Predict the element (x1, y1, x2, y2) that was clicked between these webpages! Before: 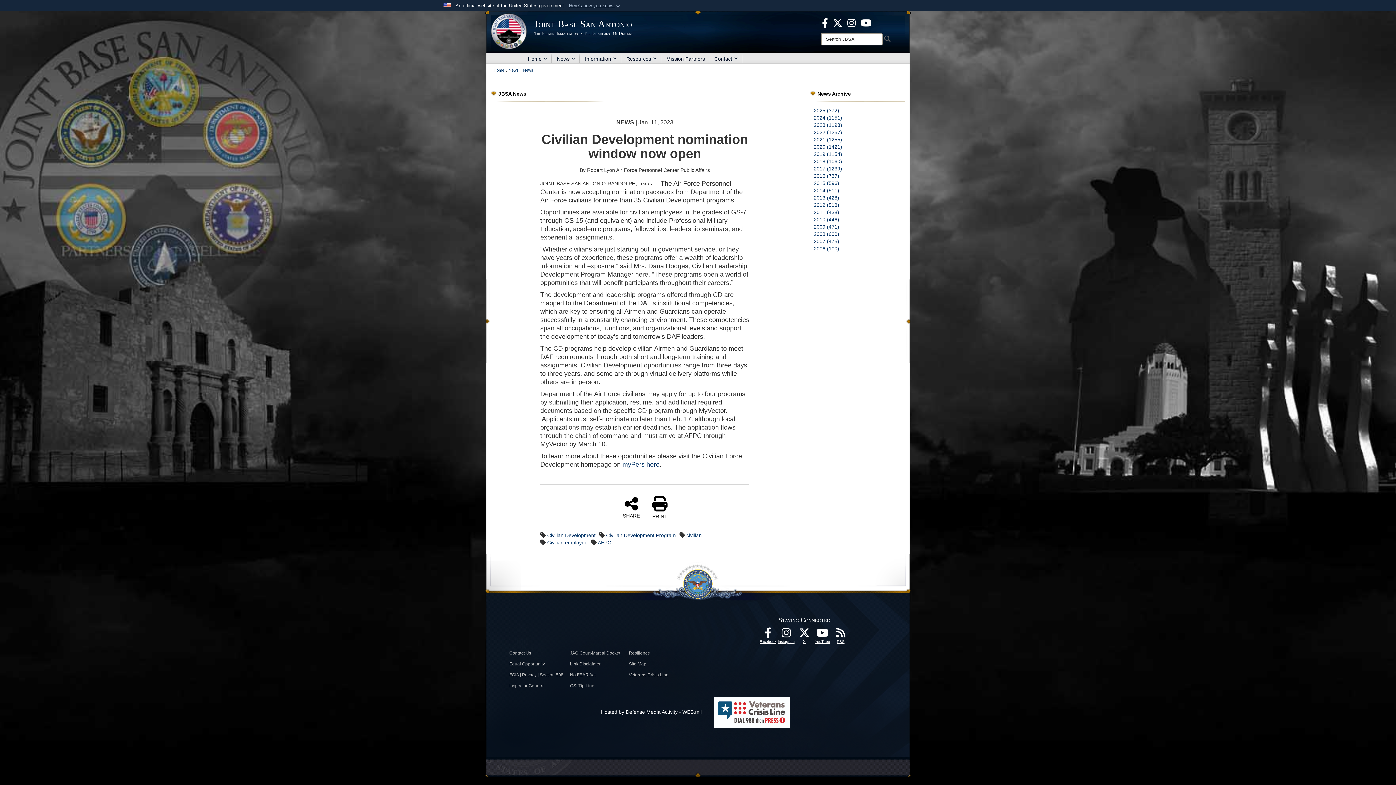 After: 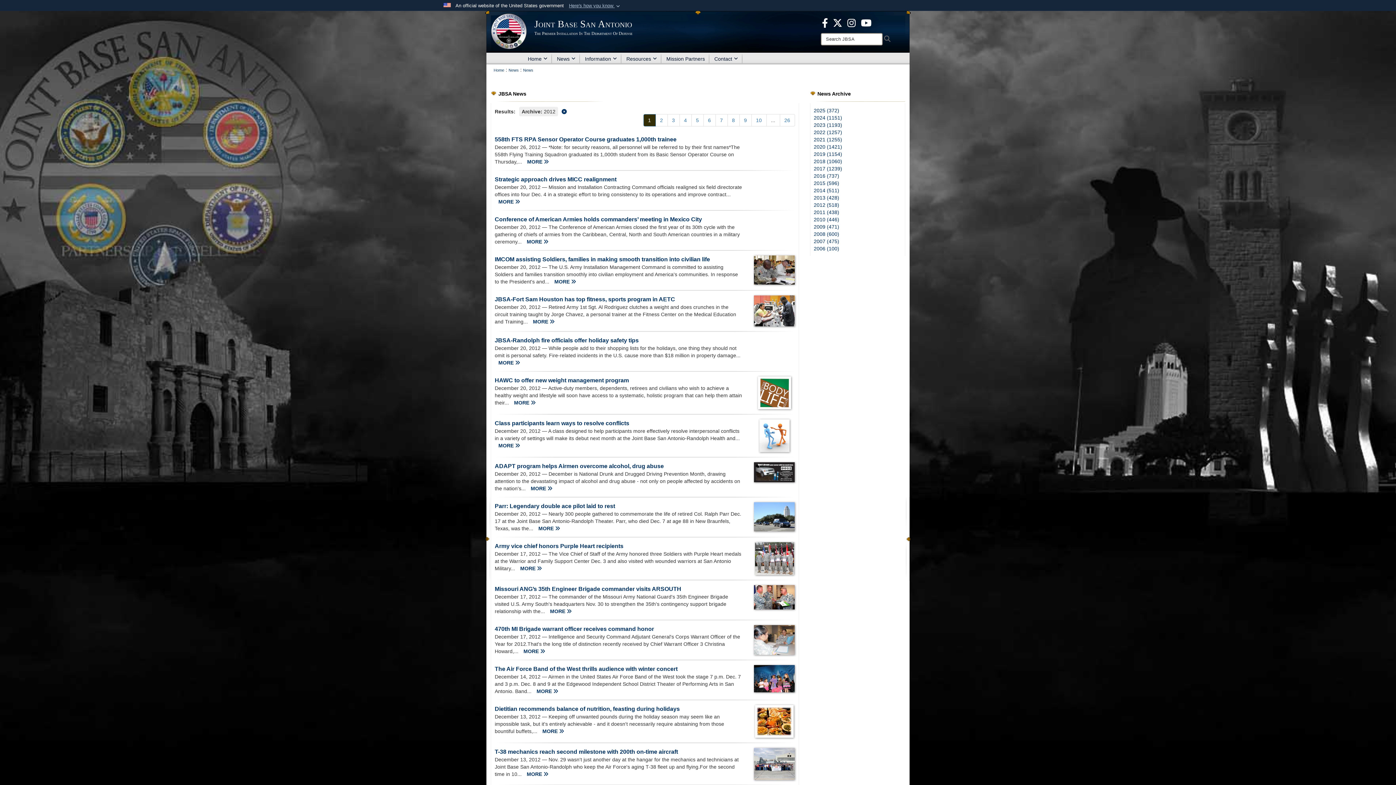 Action: label: 2012 (518) bbox: (814, 202, 839, 208)